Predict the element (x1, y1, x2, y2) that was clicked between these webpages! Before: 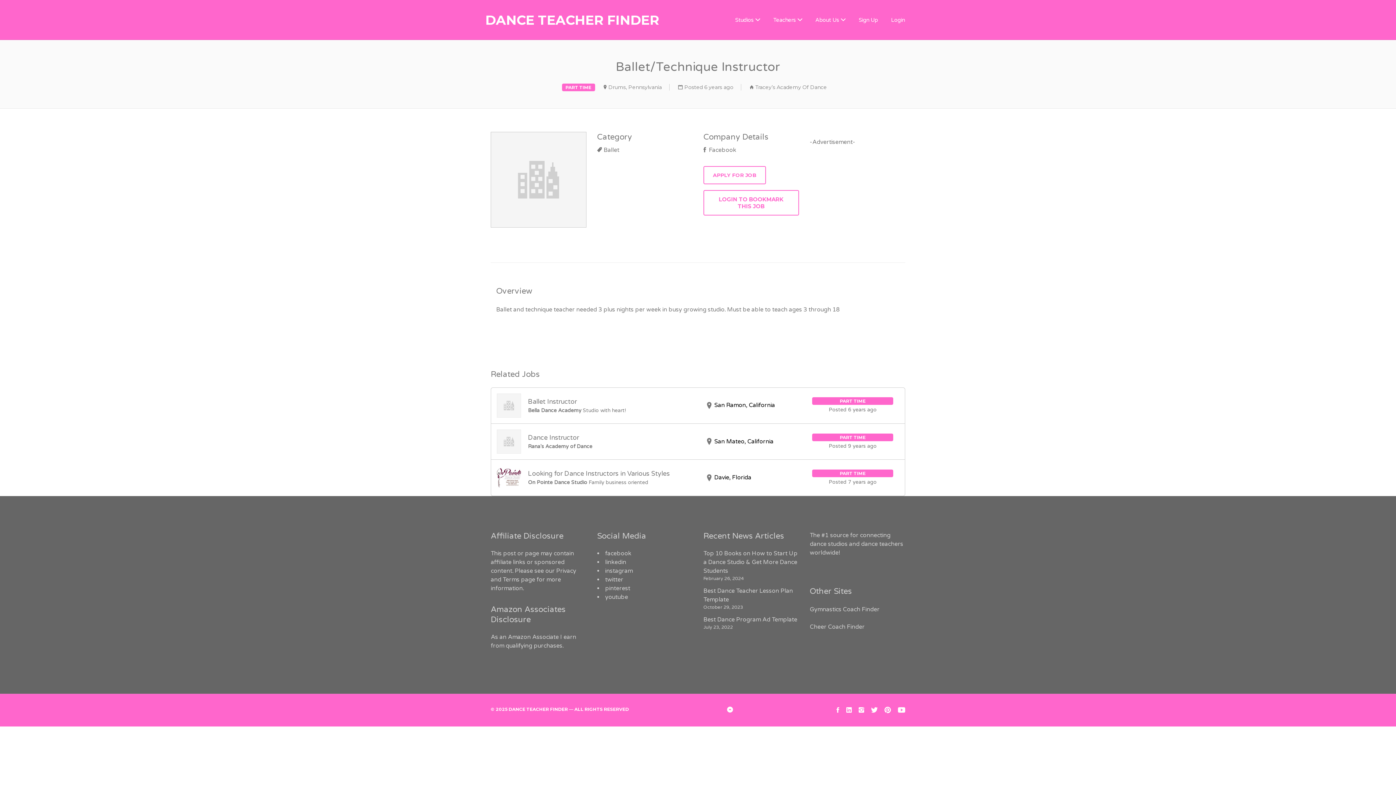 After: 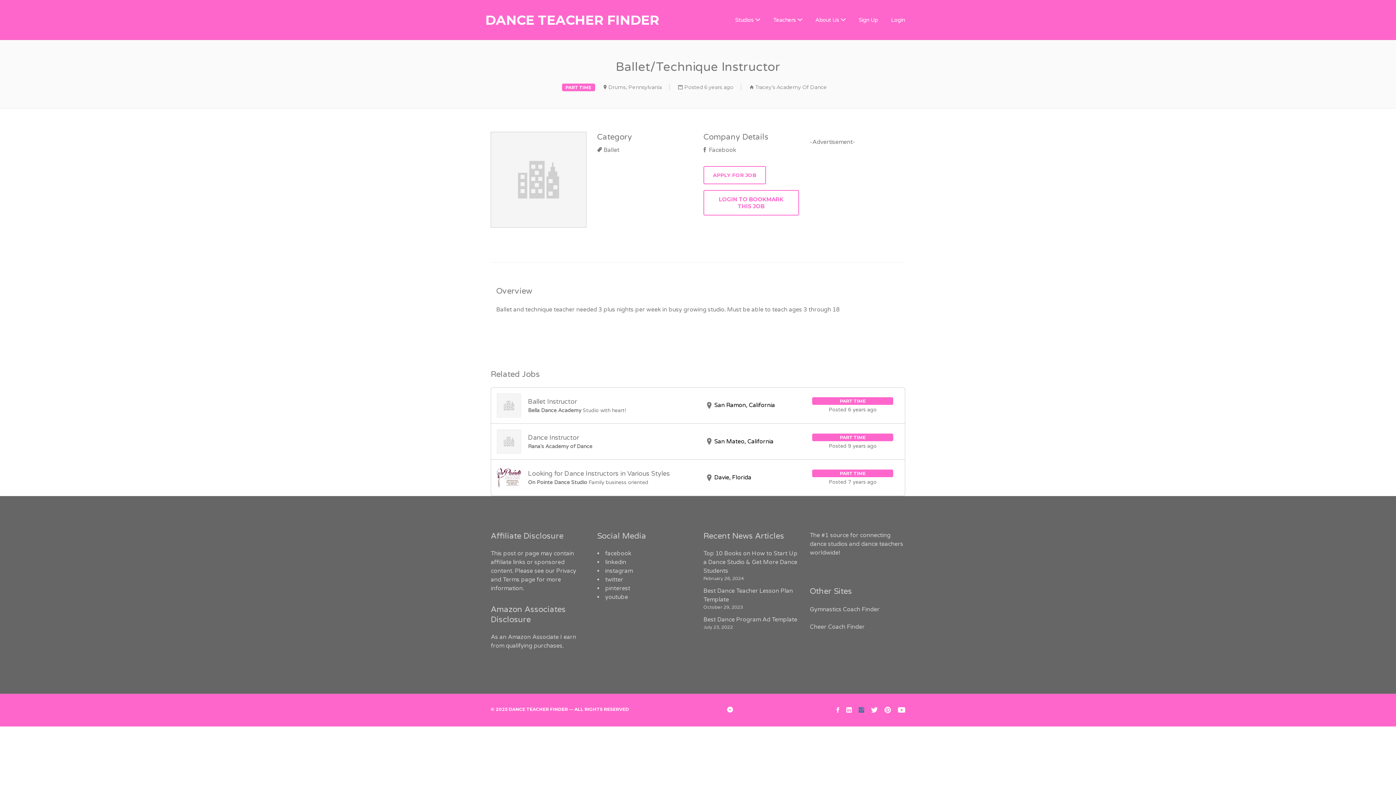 Action: bbox: (858, 706, 864, 714) label: instagram